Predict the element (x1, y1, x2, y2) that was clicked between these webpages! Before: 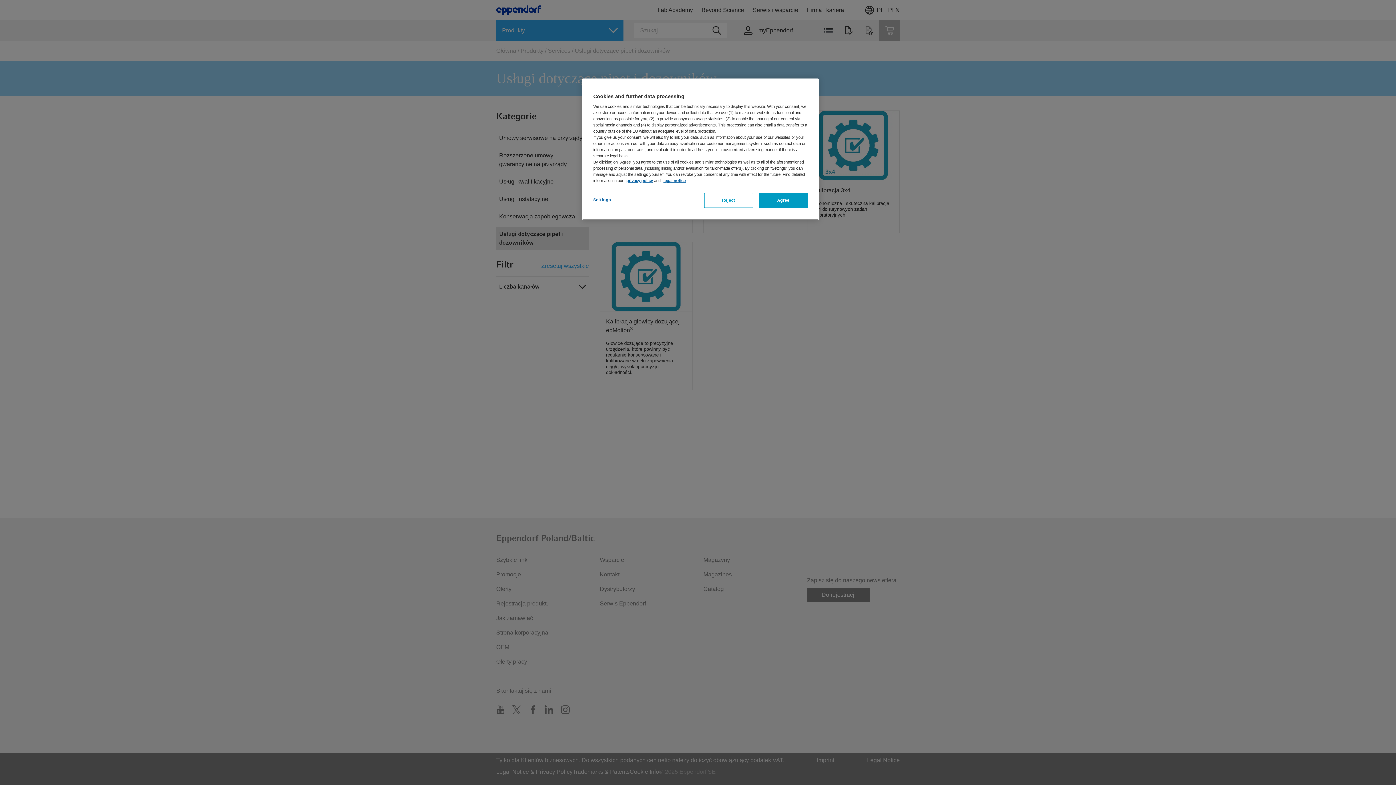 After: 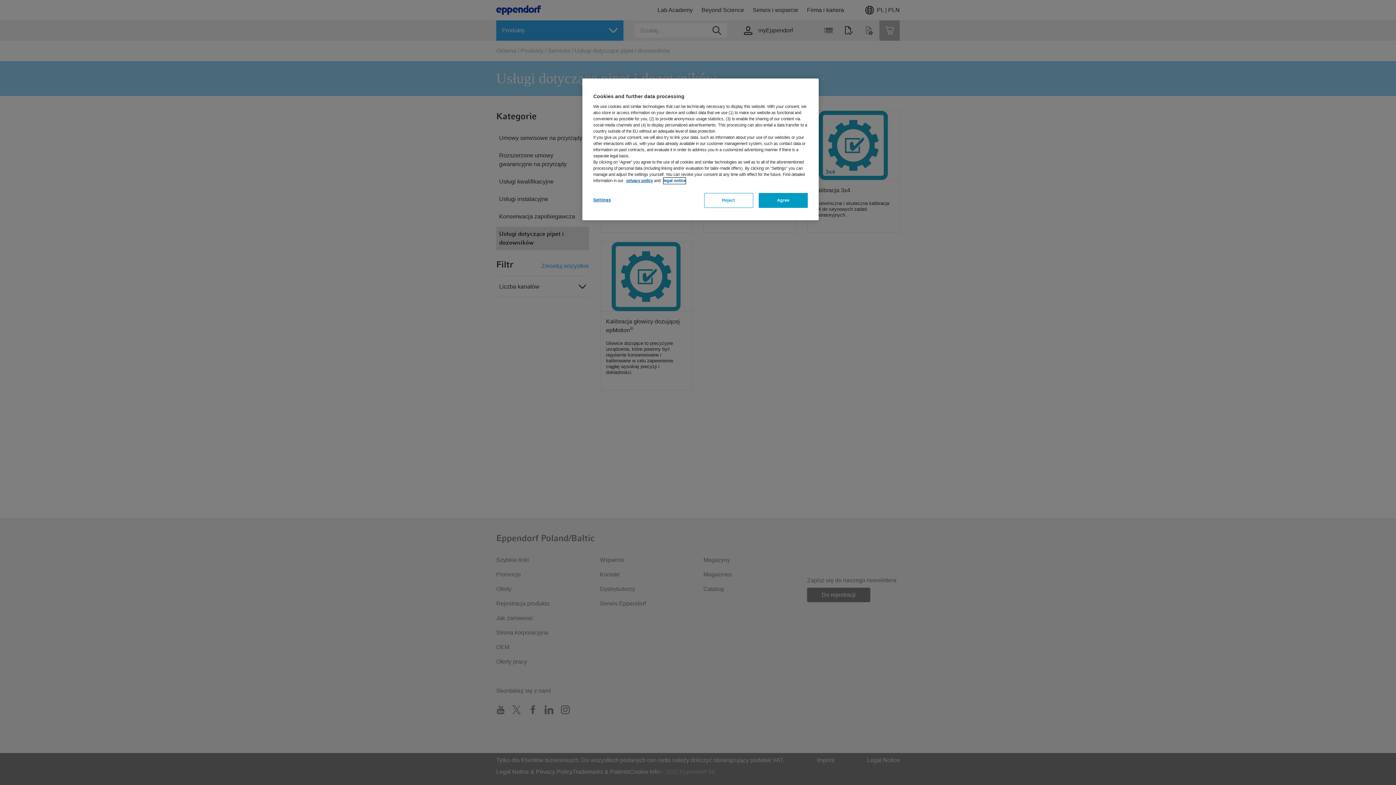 Action: bbox: (663, 177, 685, 184) label: legal notice